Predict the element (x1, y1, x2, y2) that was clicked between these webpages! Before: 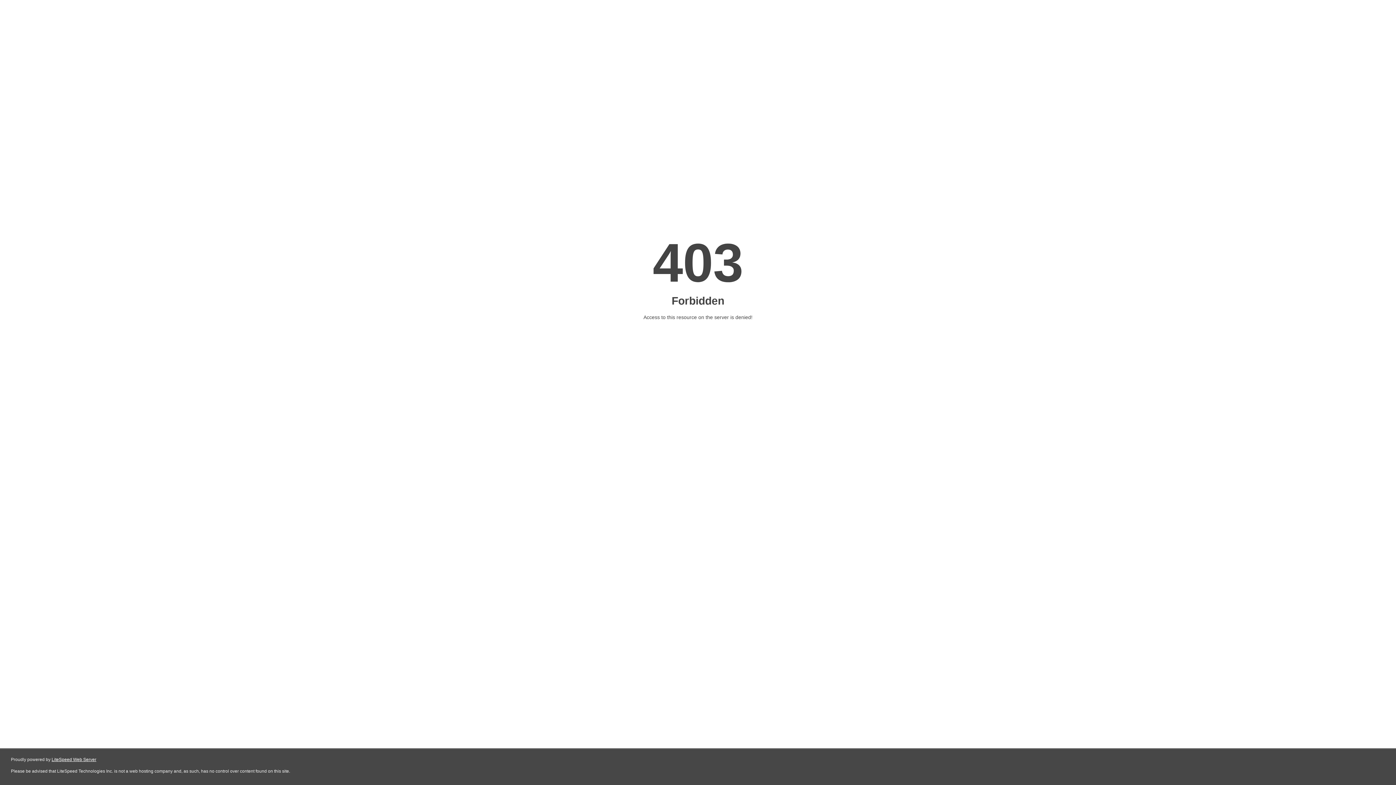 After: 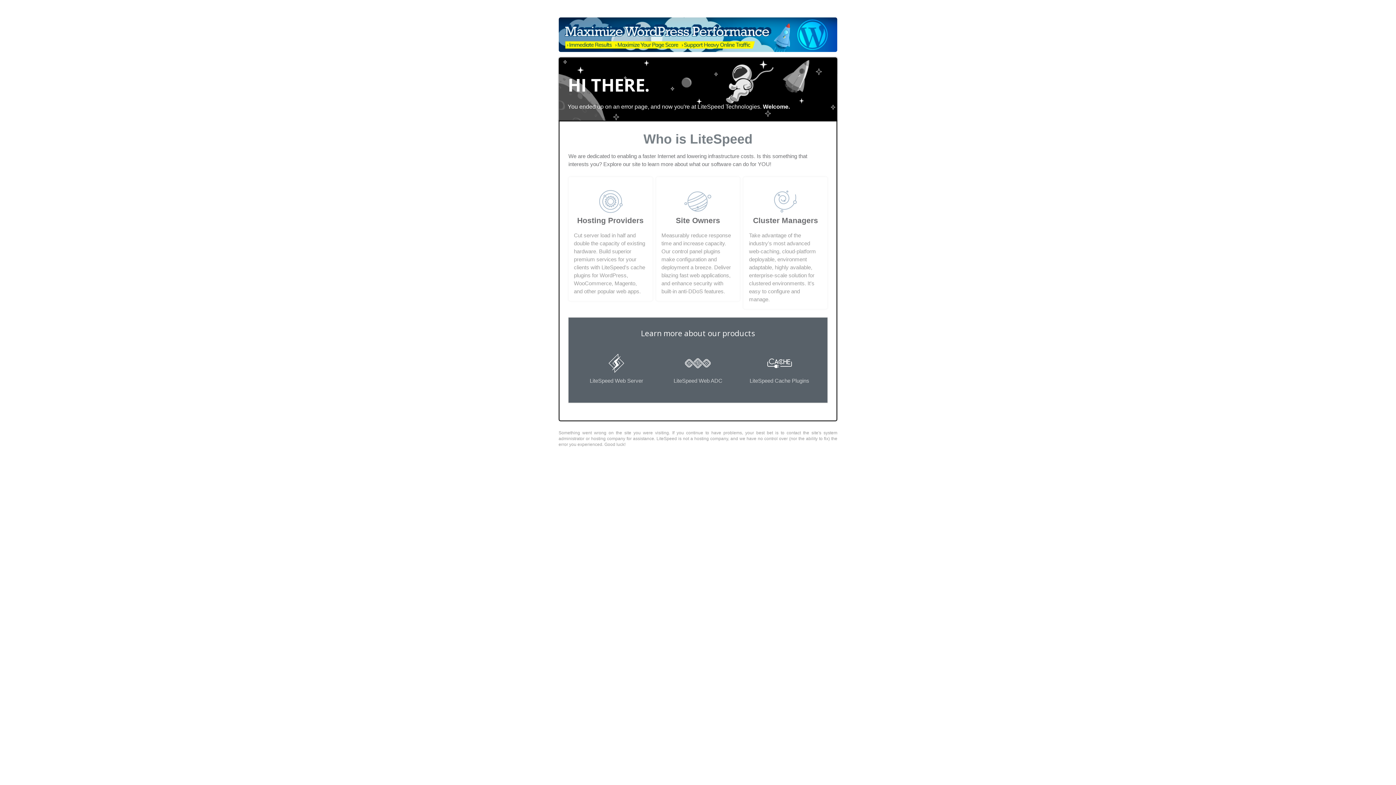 Action: label: LiteSpeed Web Server bbox: (51, 757, 96, 762)